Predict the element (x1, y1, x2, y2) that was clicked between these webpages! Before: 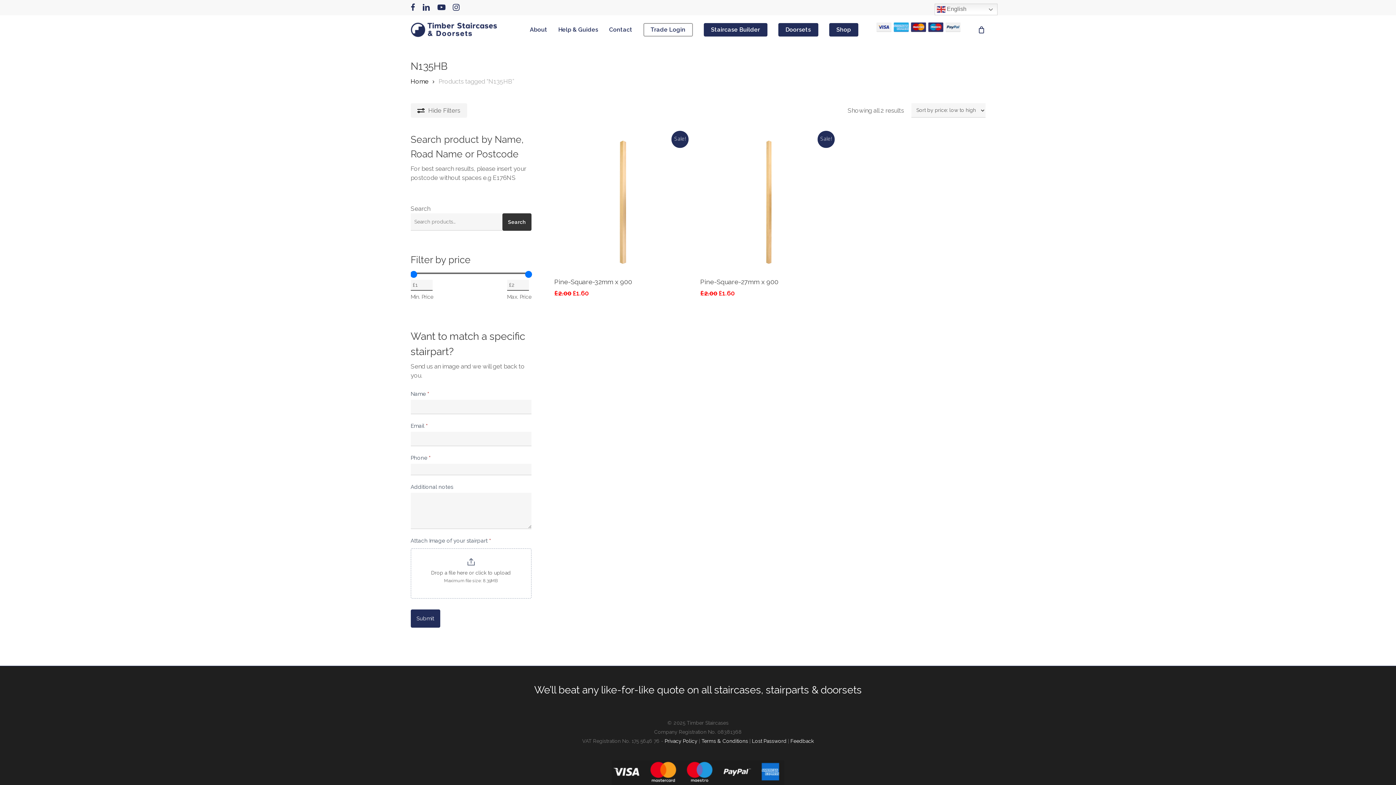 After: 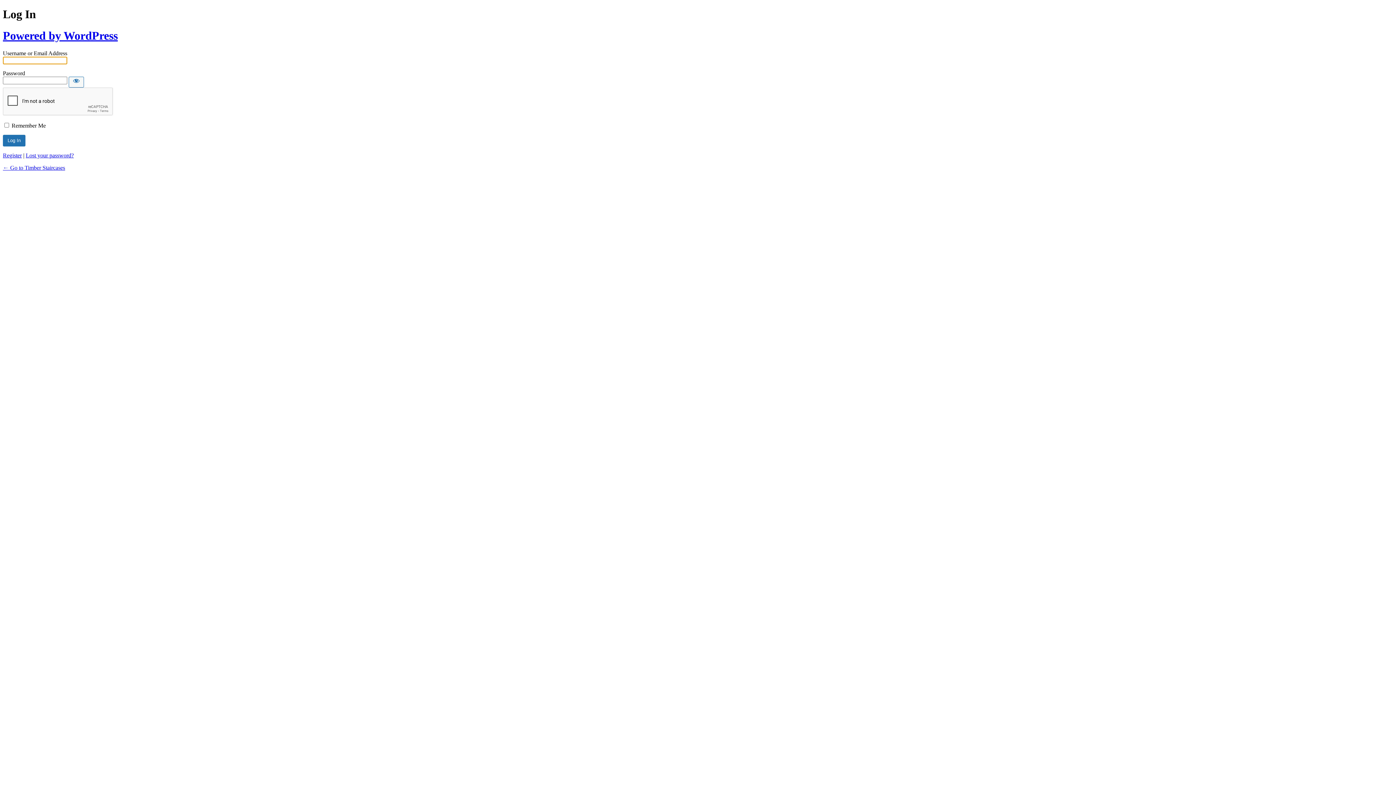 Action: bbox: (643, 26, 692, 33) label: Trade Login